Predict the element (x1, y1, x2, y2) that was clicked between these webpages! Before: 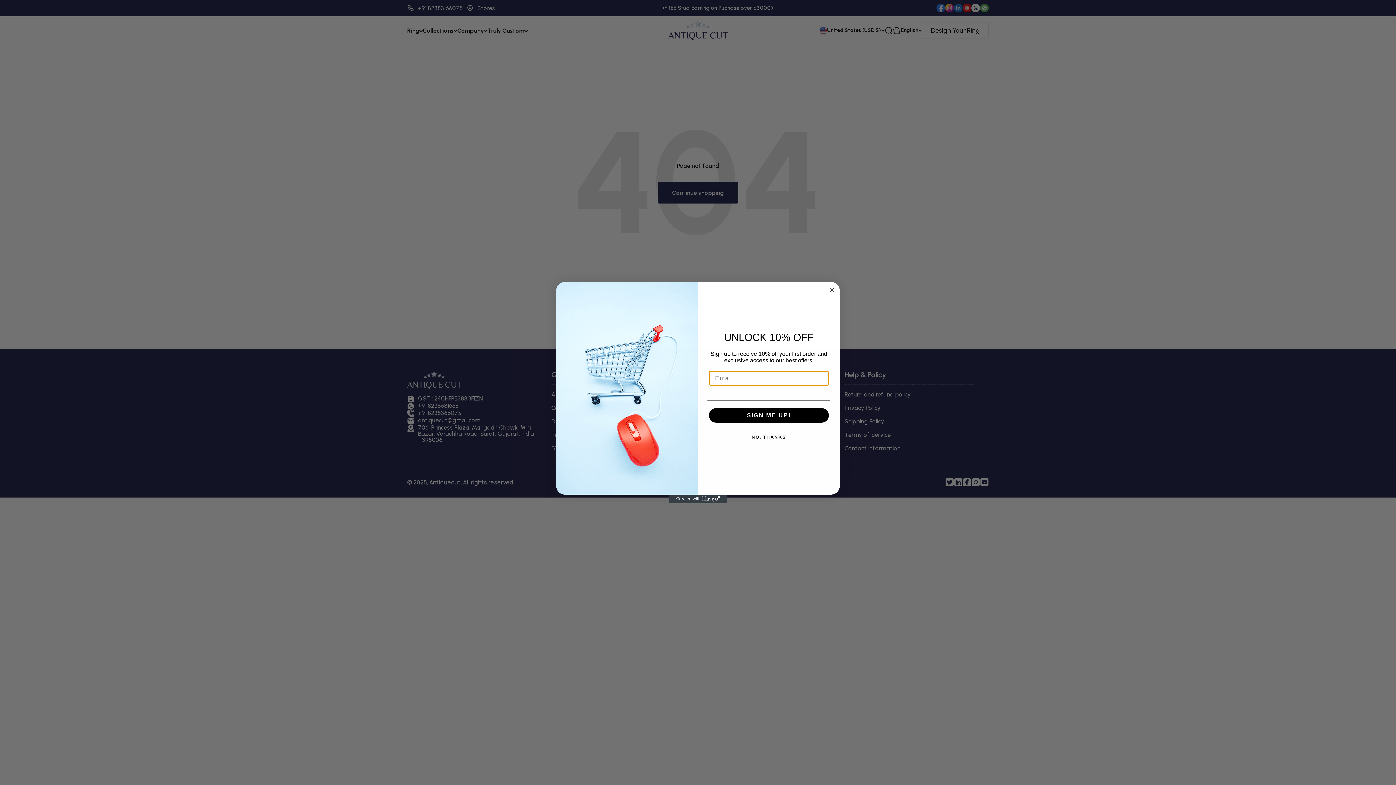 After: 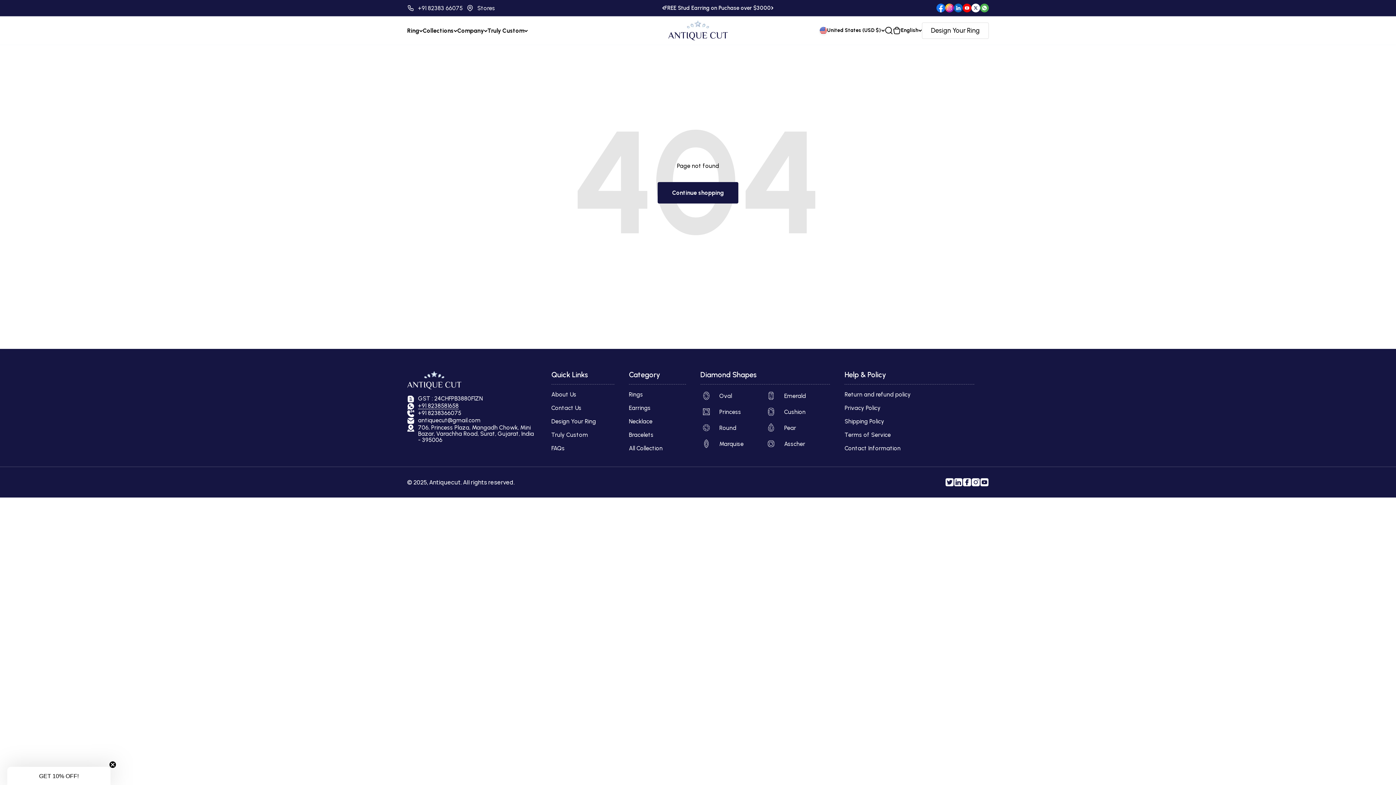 Action: bbox: (827, 285, 836, 294) label: Close dialog